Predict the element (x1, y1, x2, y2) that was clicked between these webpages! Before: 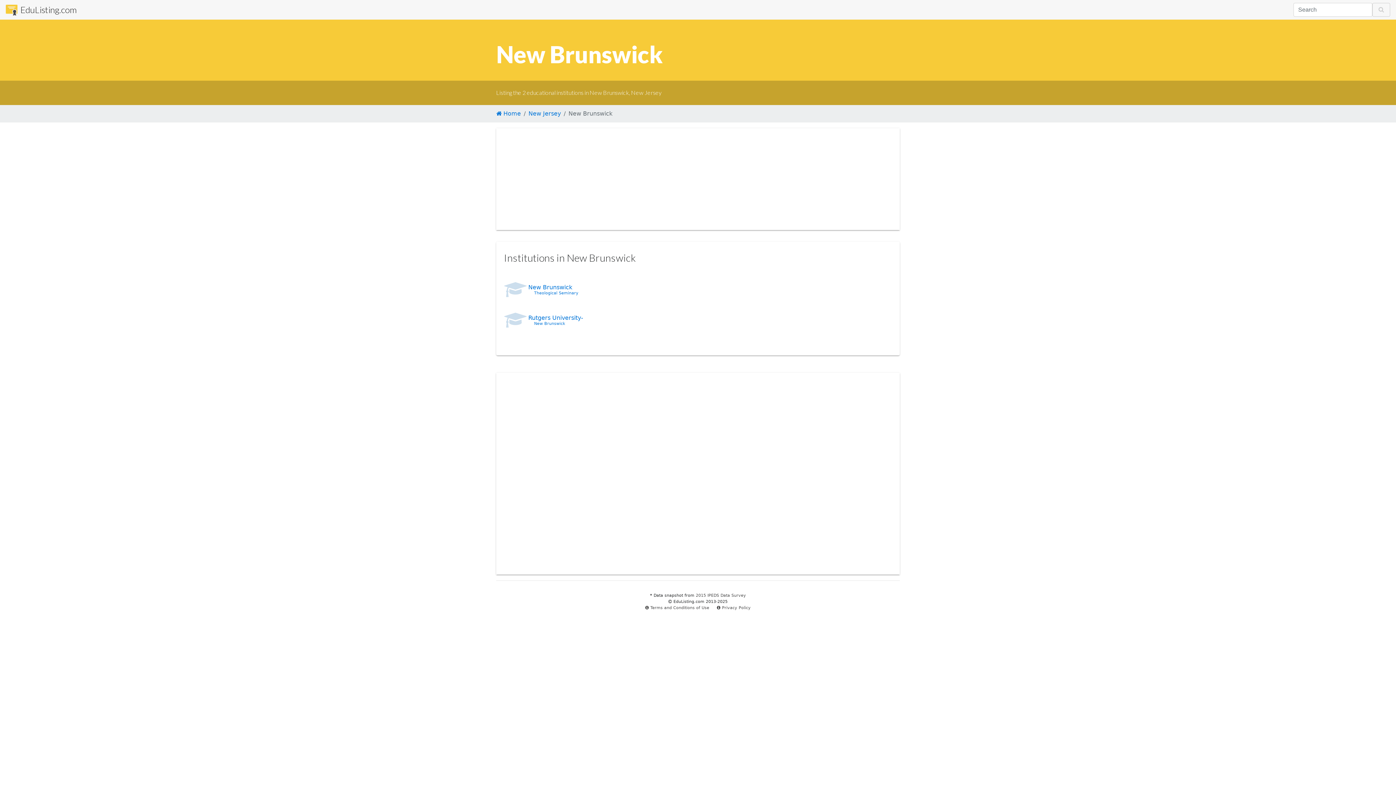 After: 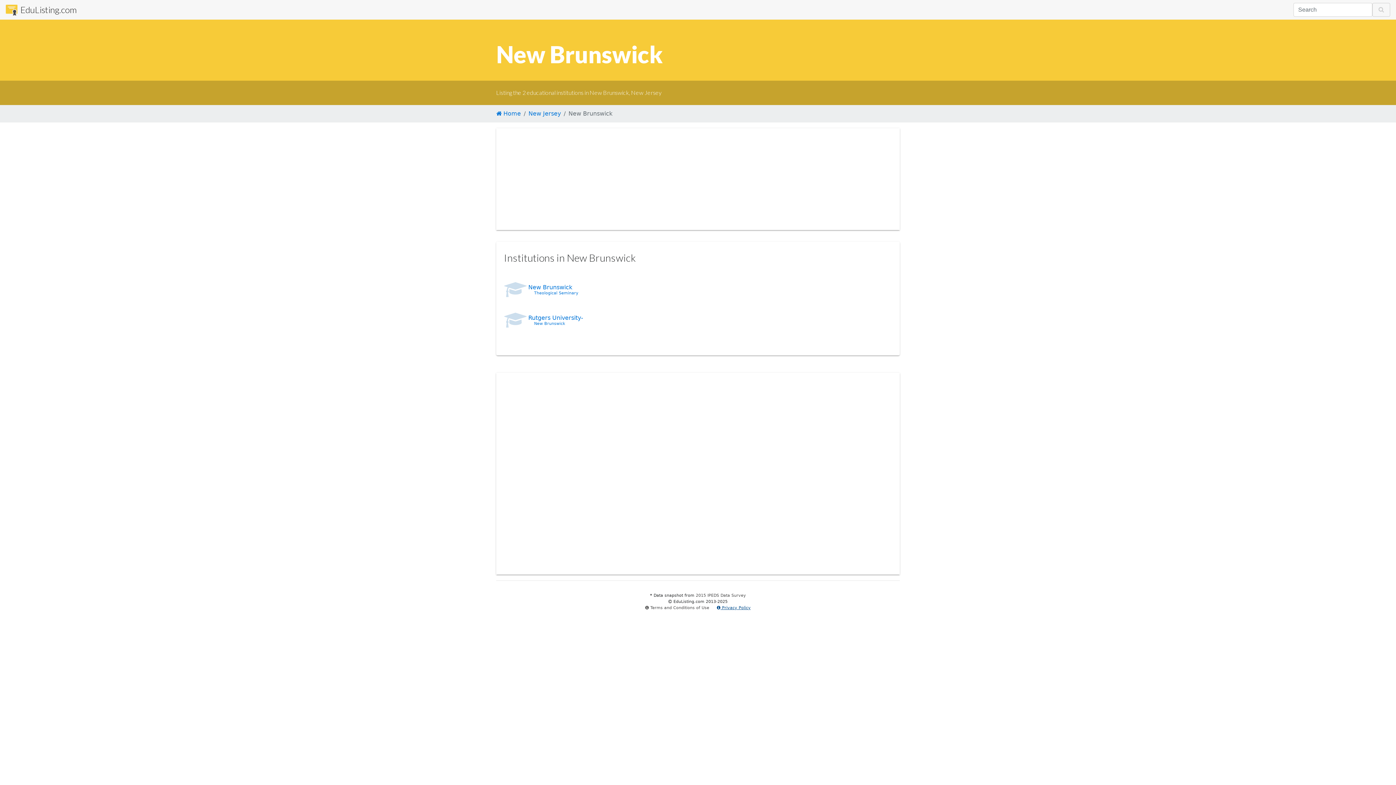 Action: bbox: (717, 605, 750, 610) label:  Privacy Policy